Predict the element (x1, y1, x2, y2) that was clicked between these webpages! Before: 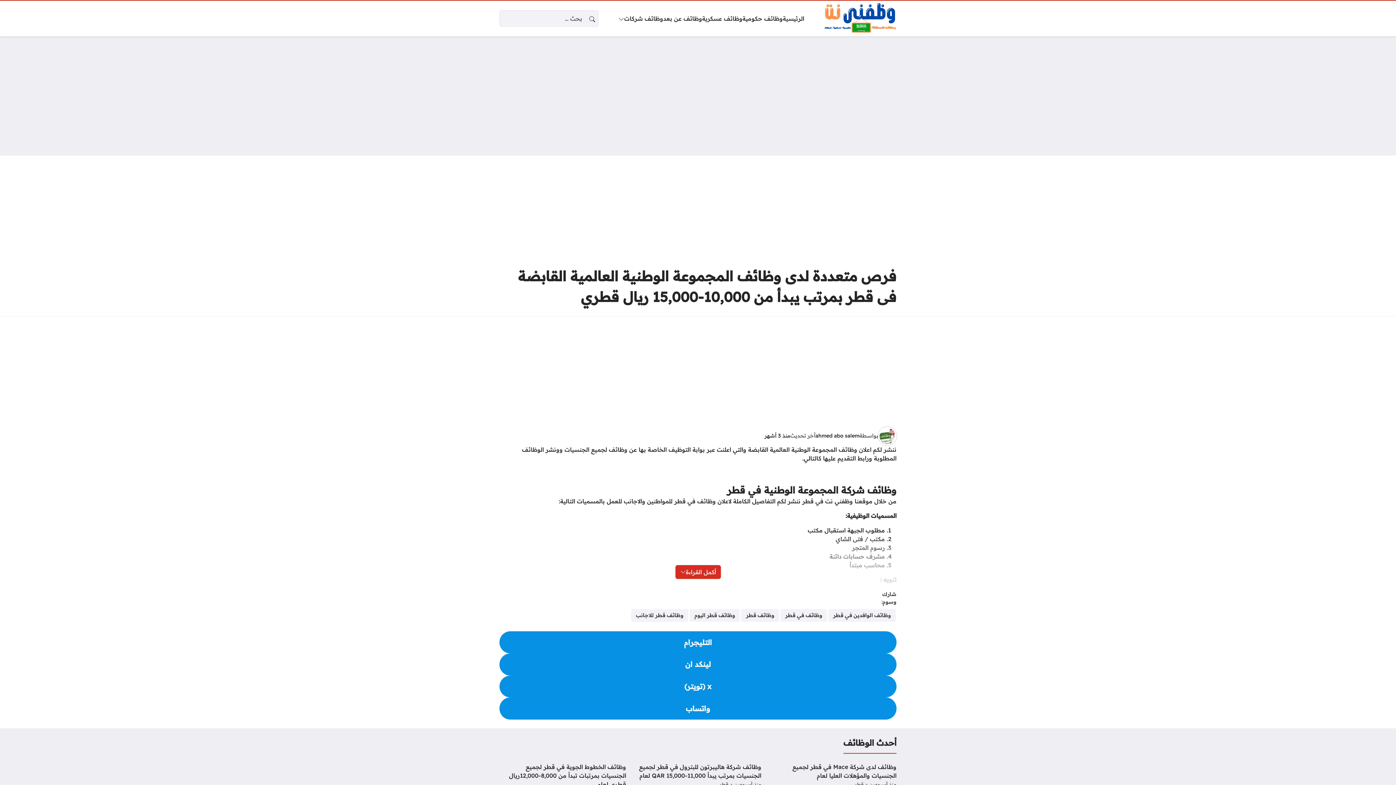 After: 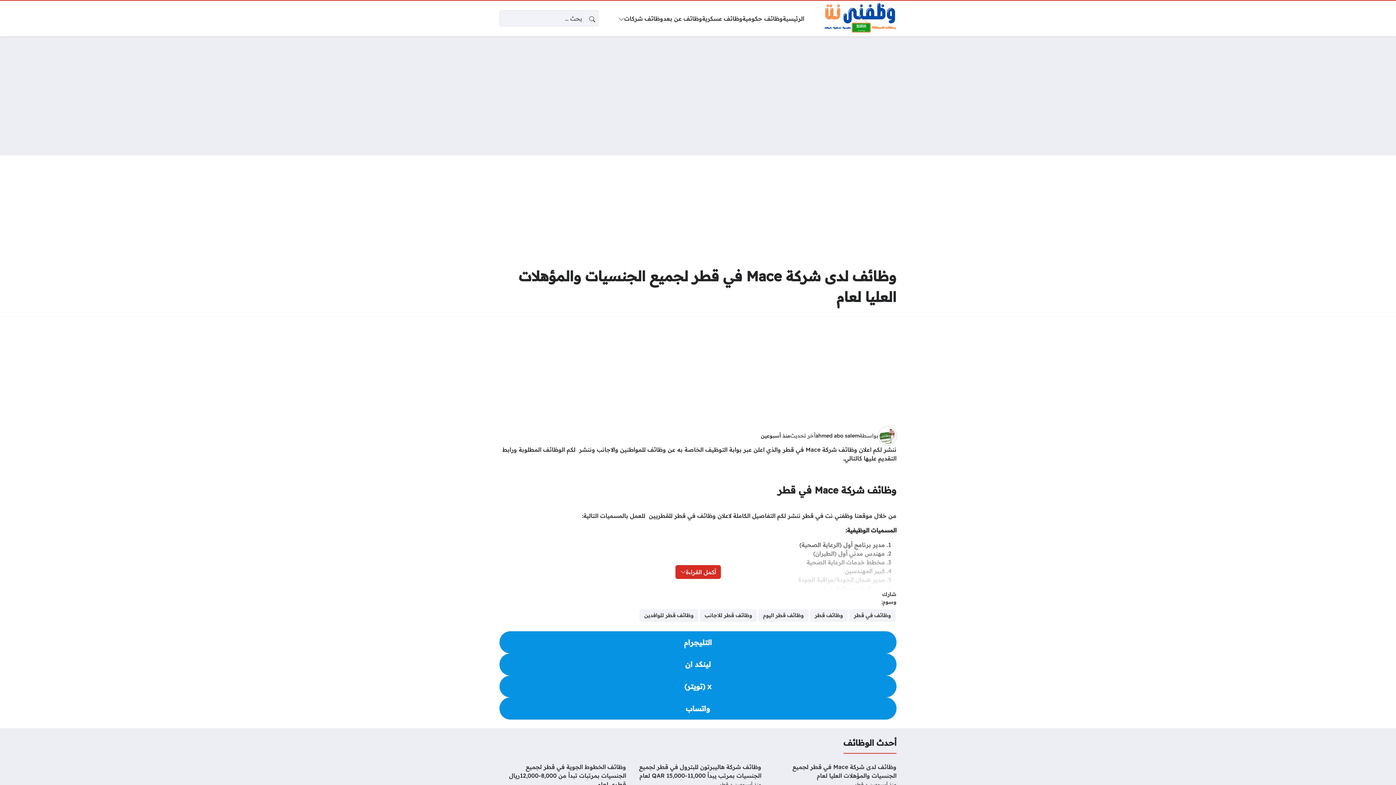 Action: label: منذ أسبوعين bbox: (869, 780, 896, 789)